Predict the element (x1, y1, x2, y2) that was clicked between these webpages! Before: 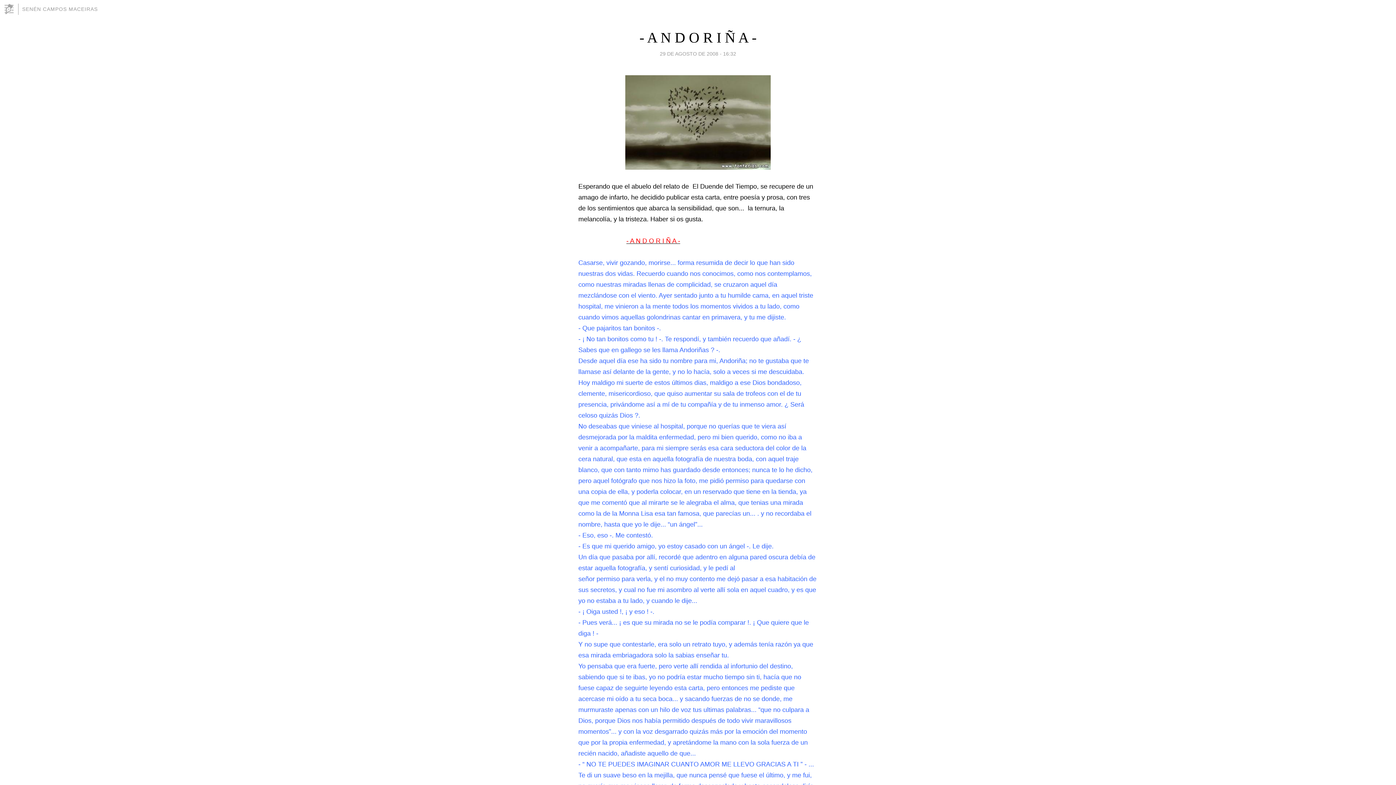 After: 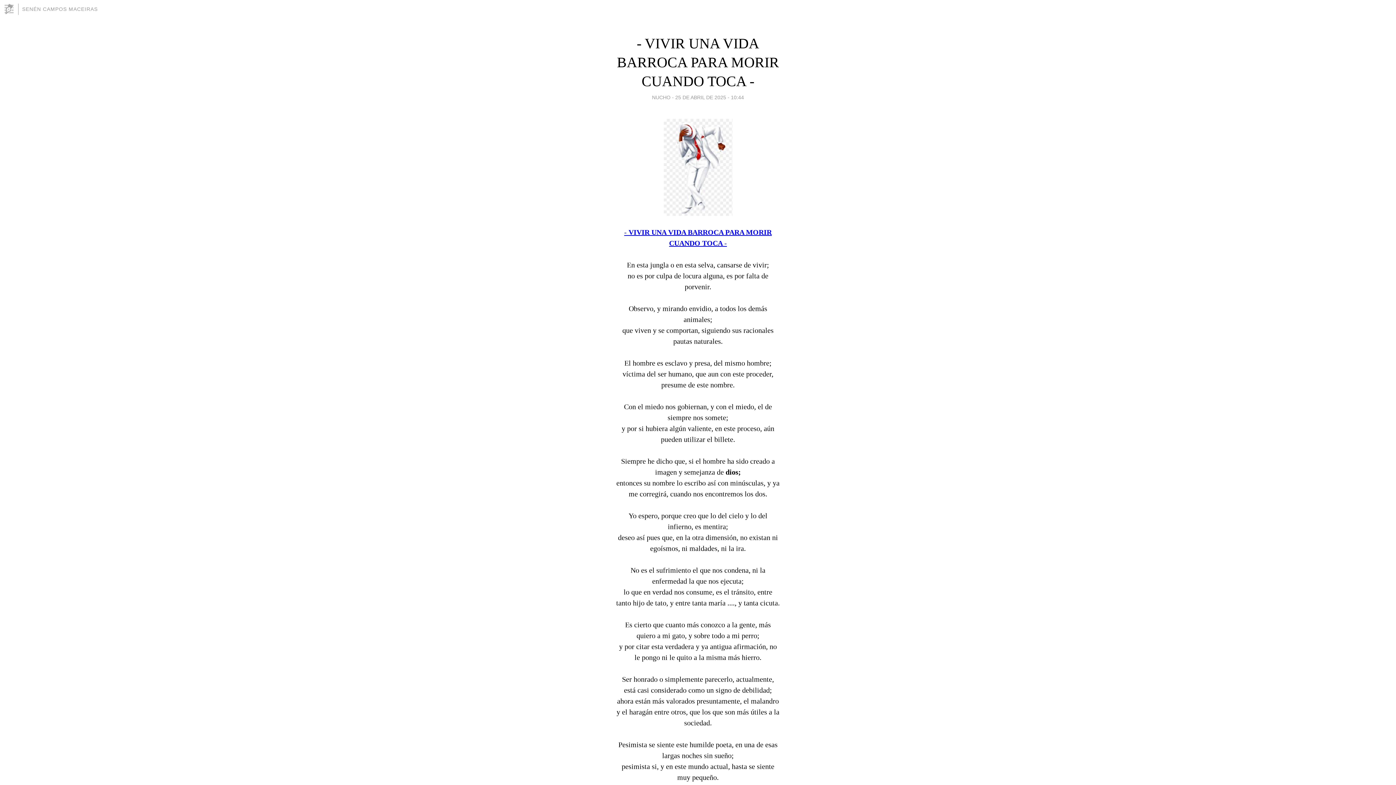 Action: bbox: (22, 6, 97, 12) label: SENÉN CAMPOS MACEIRAS